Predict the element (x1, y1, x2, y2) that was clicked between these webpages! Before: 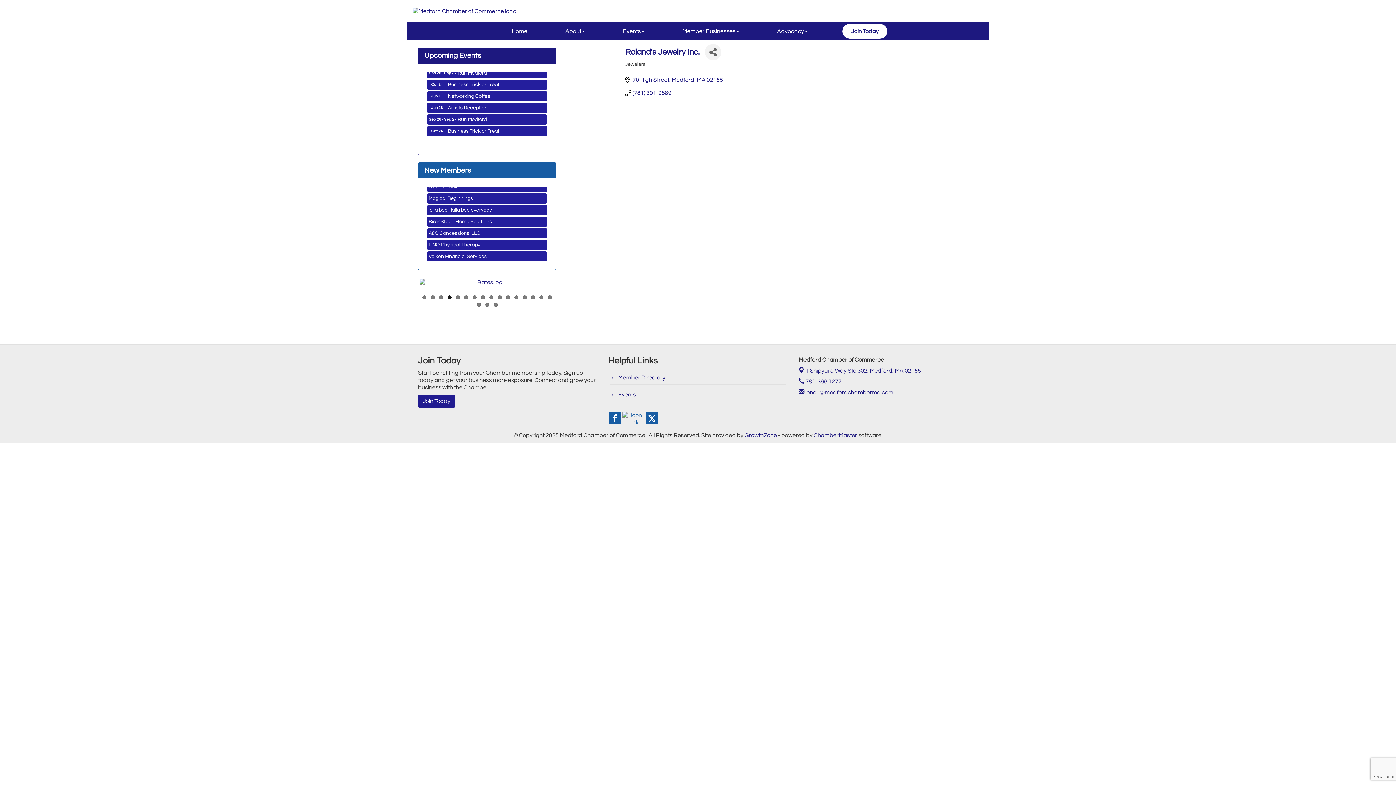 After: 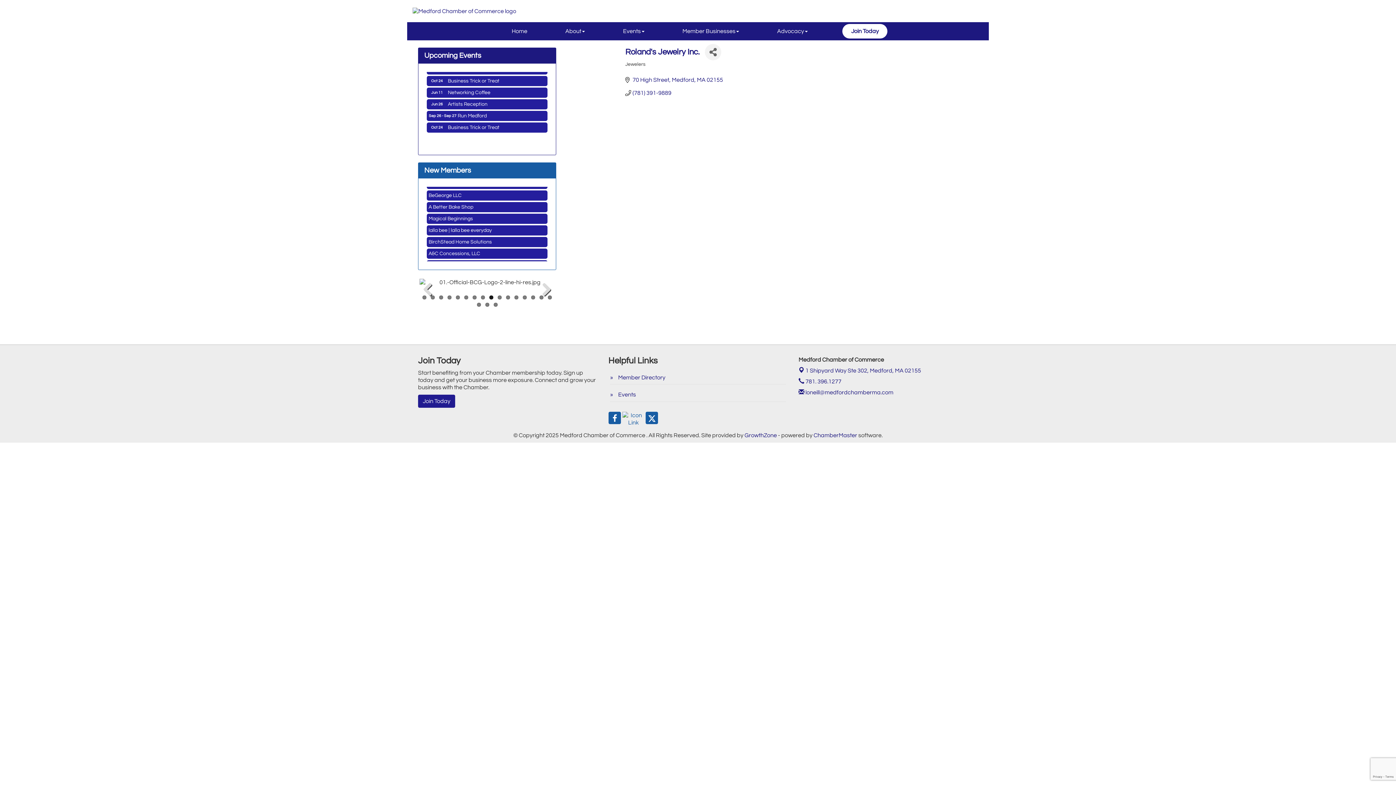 Action: bbox: (489, 295, 493, 299) label: 9